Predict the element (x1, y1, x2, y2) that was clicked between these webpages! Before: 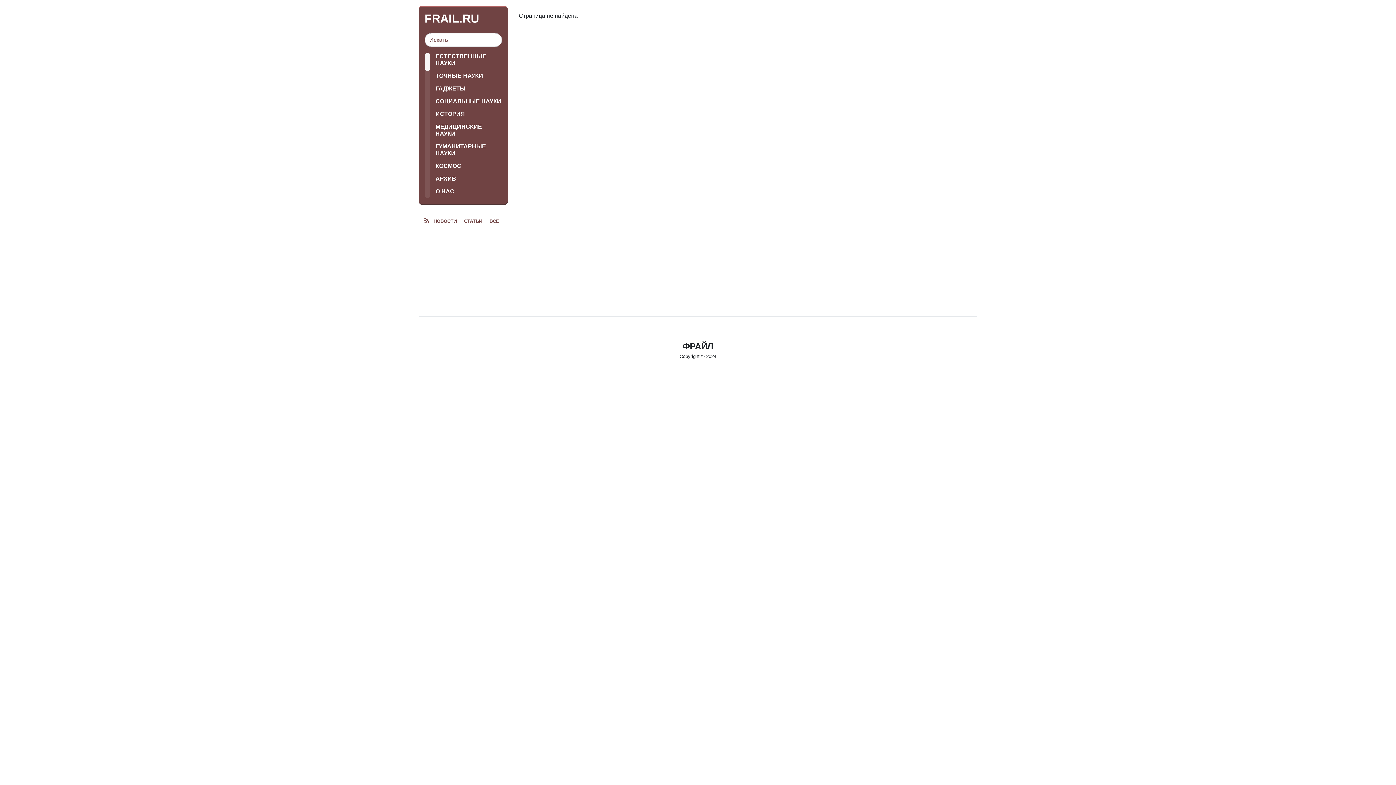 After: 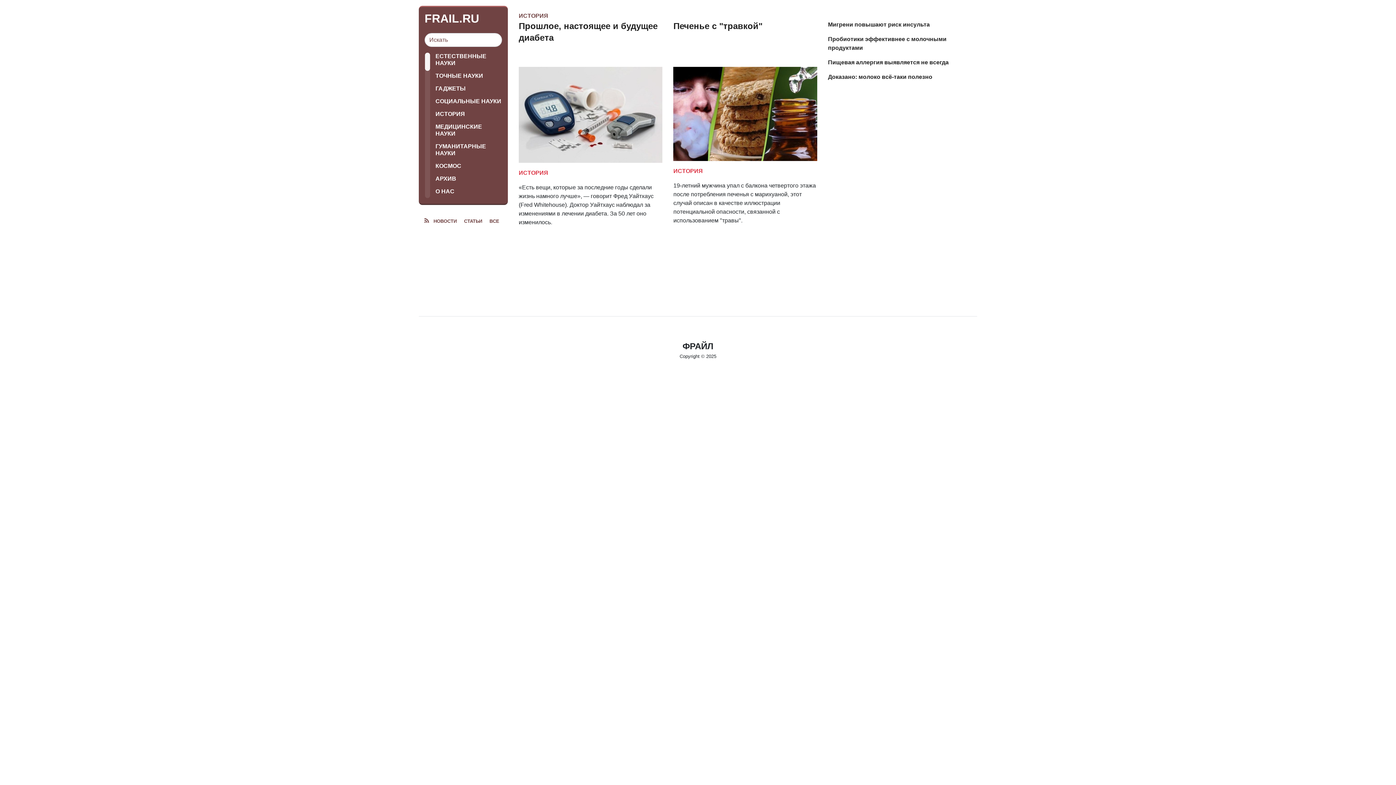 Action: label: ИСТОРИЯ bbox: (435, 110, 502, 117)